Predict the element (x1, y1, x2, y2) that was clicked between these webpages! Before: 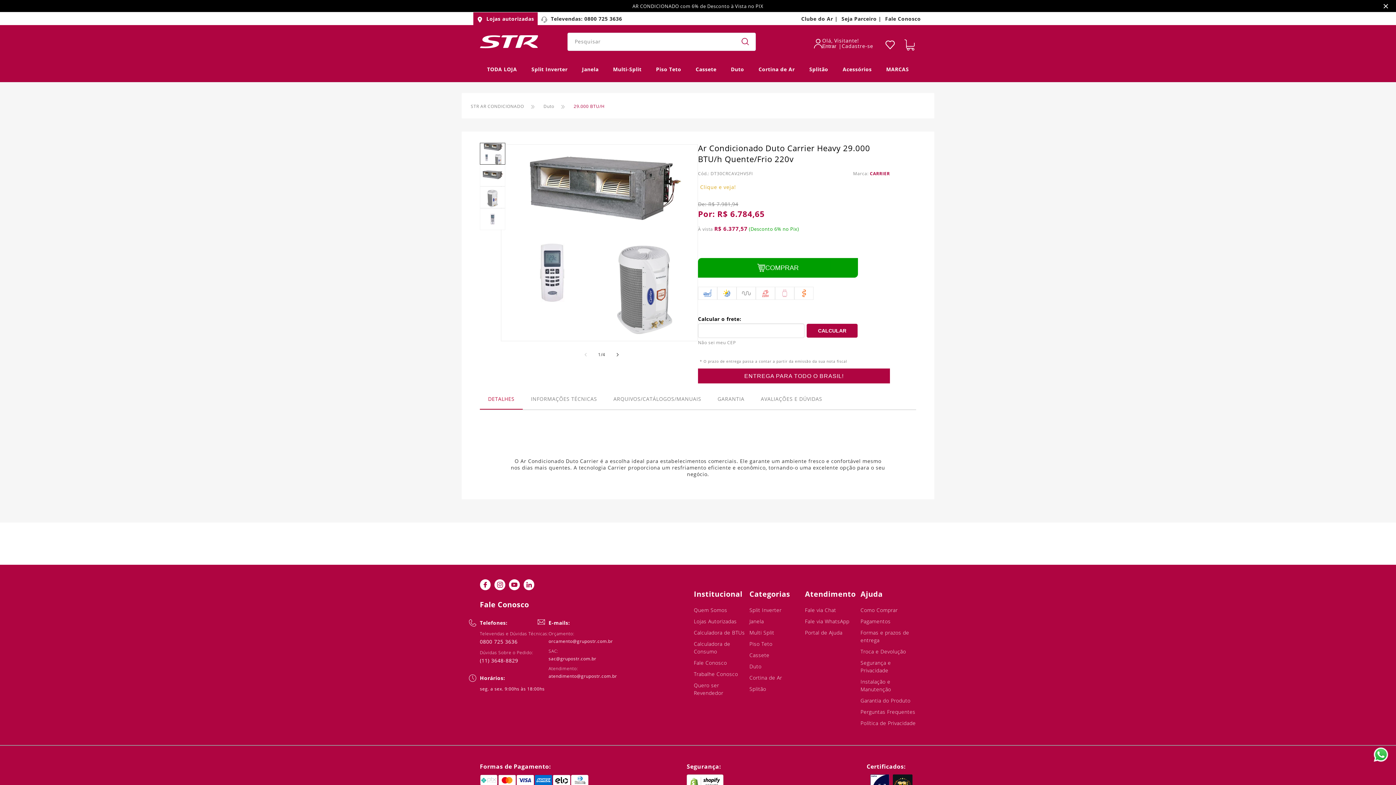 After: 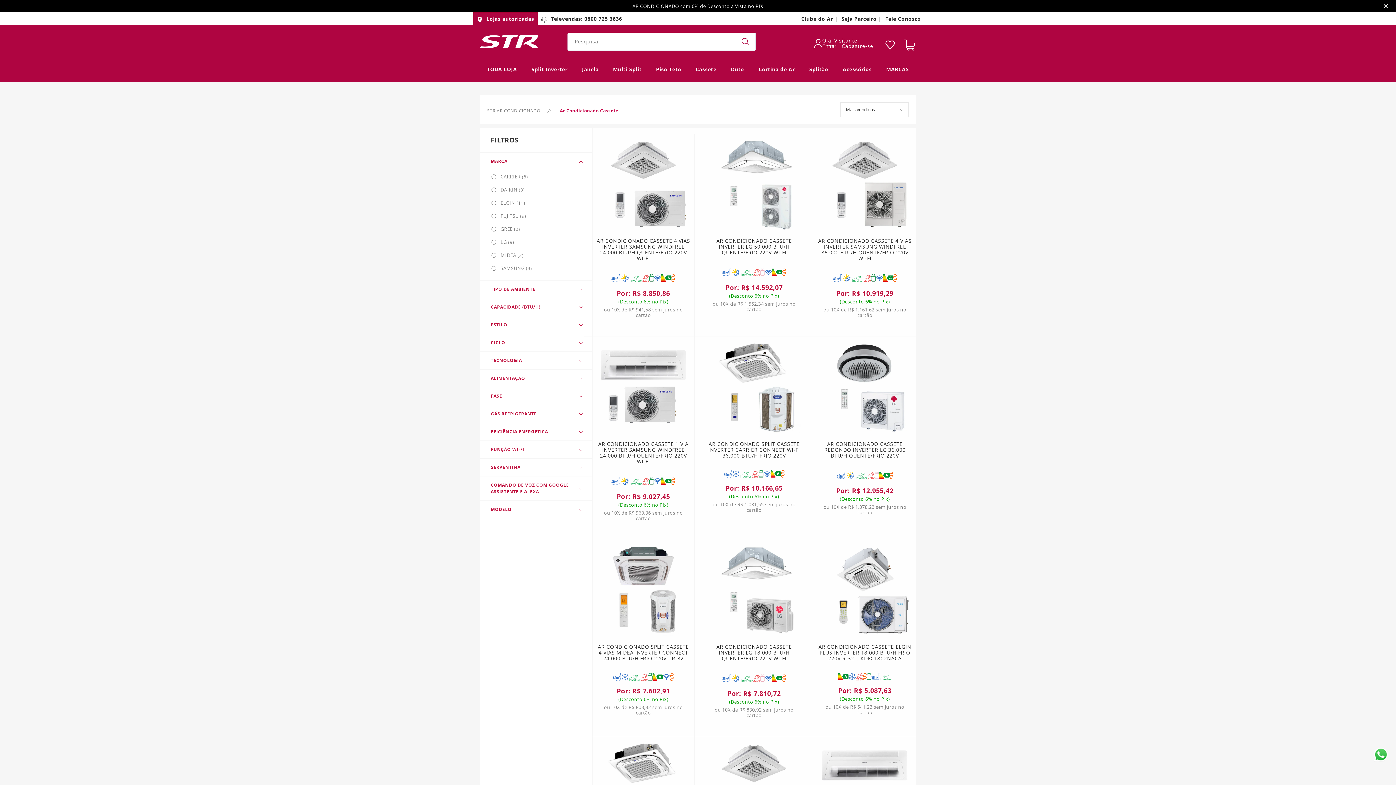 Action: bbox: (749, 651, 769, 659) label: Cassete